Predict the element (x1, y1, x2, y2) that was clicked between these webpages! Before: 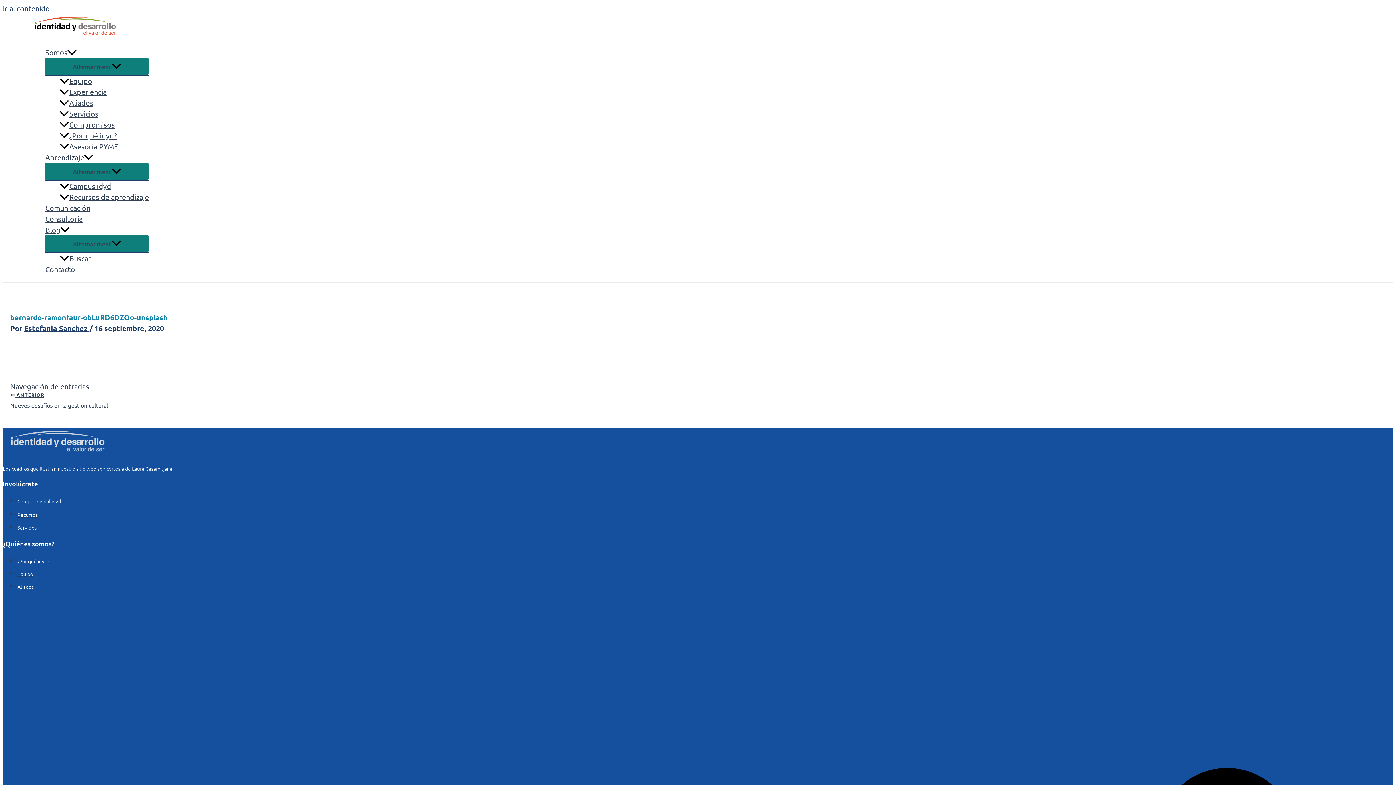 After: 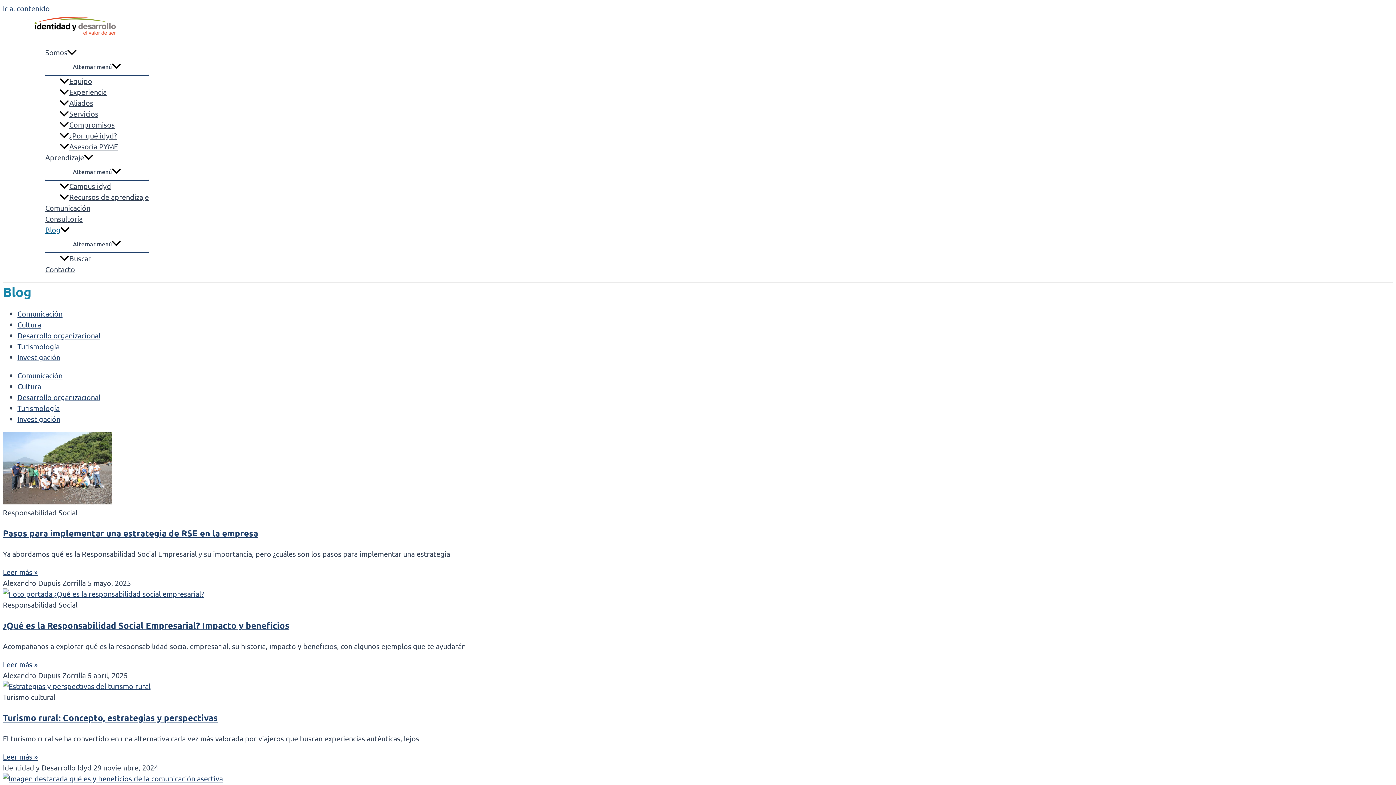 Action: bbox: (45, 224, 148, 235) label: Blog